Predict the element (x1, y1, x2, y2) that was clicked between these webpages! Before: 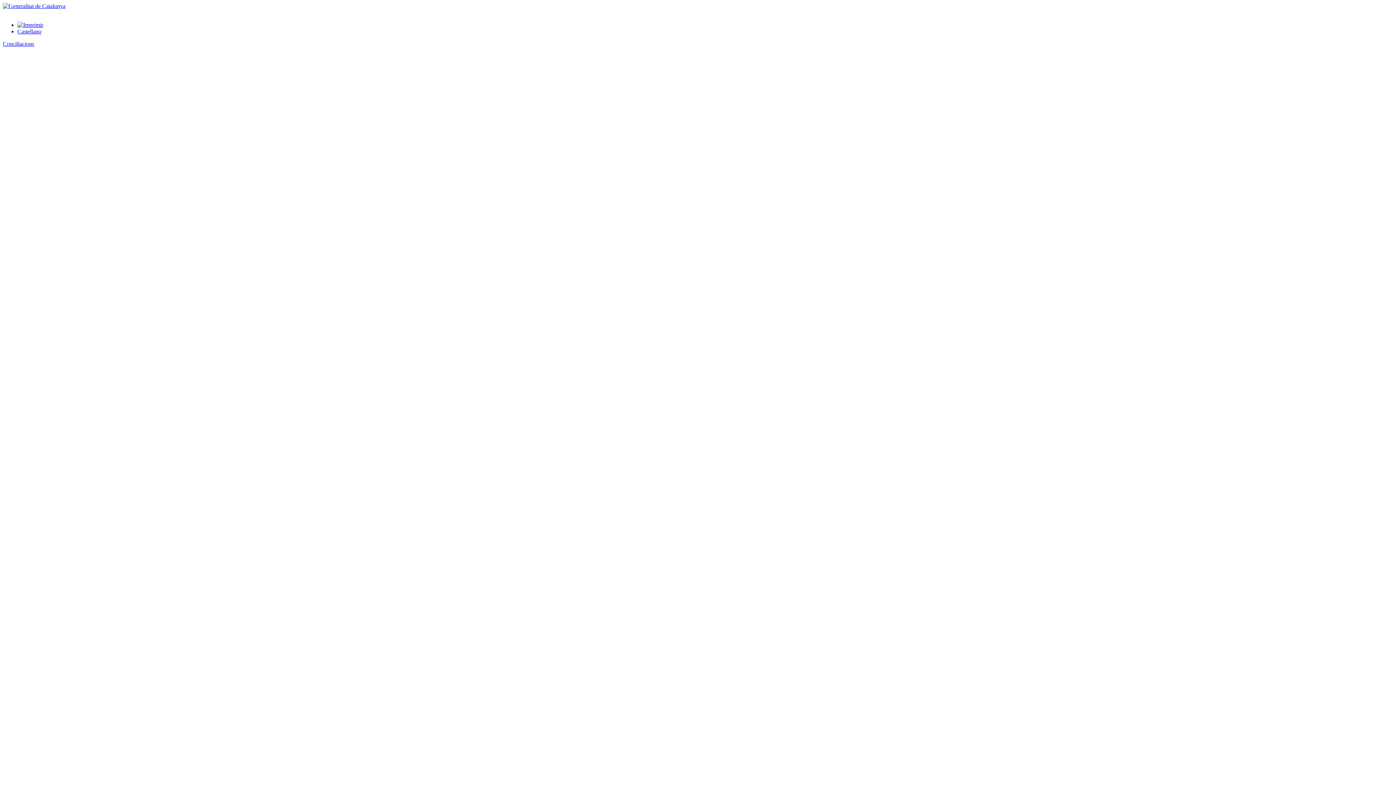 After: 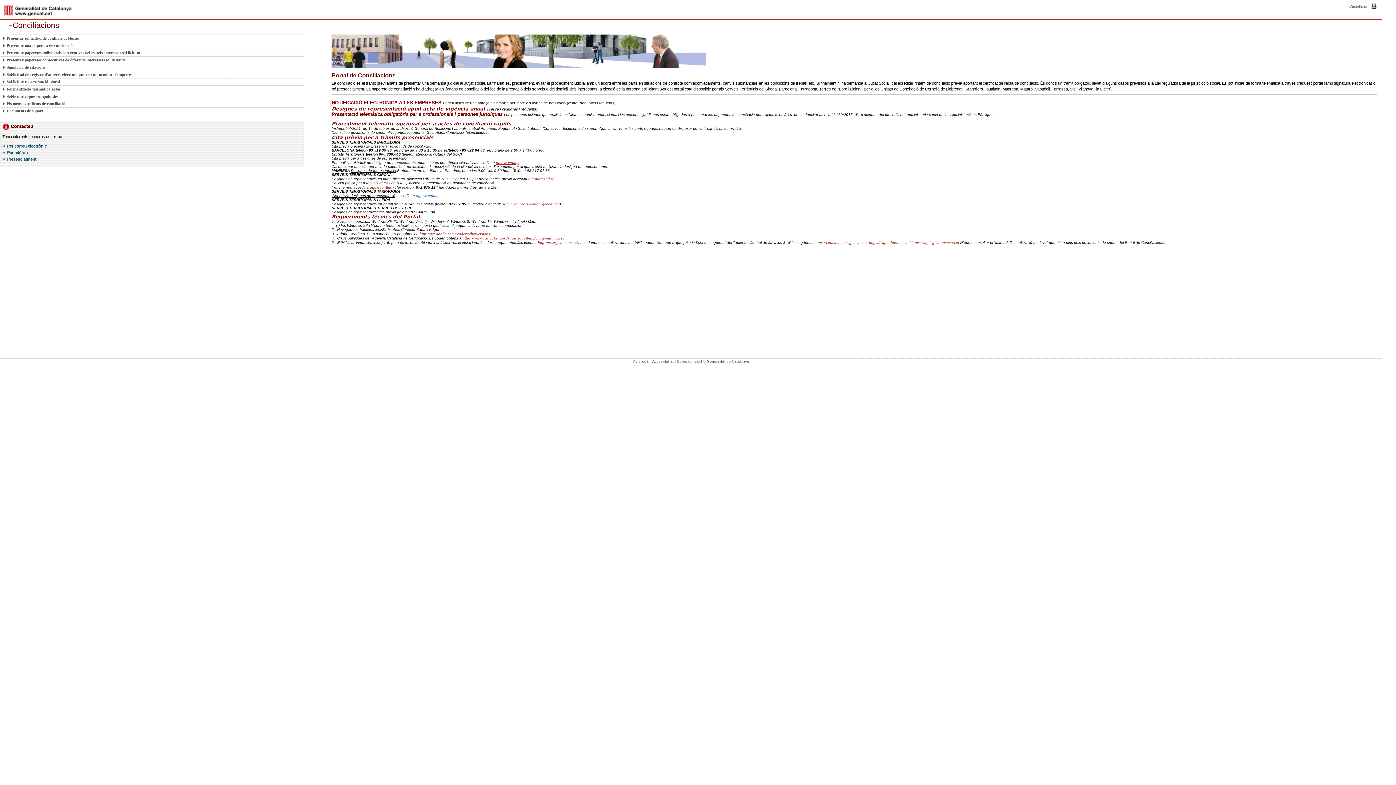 Action: label: Conciliacions bbox: (2, 40, 34, 46)